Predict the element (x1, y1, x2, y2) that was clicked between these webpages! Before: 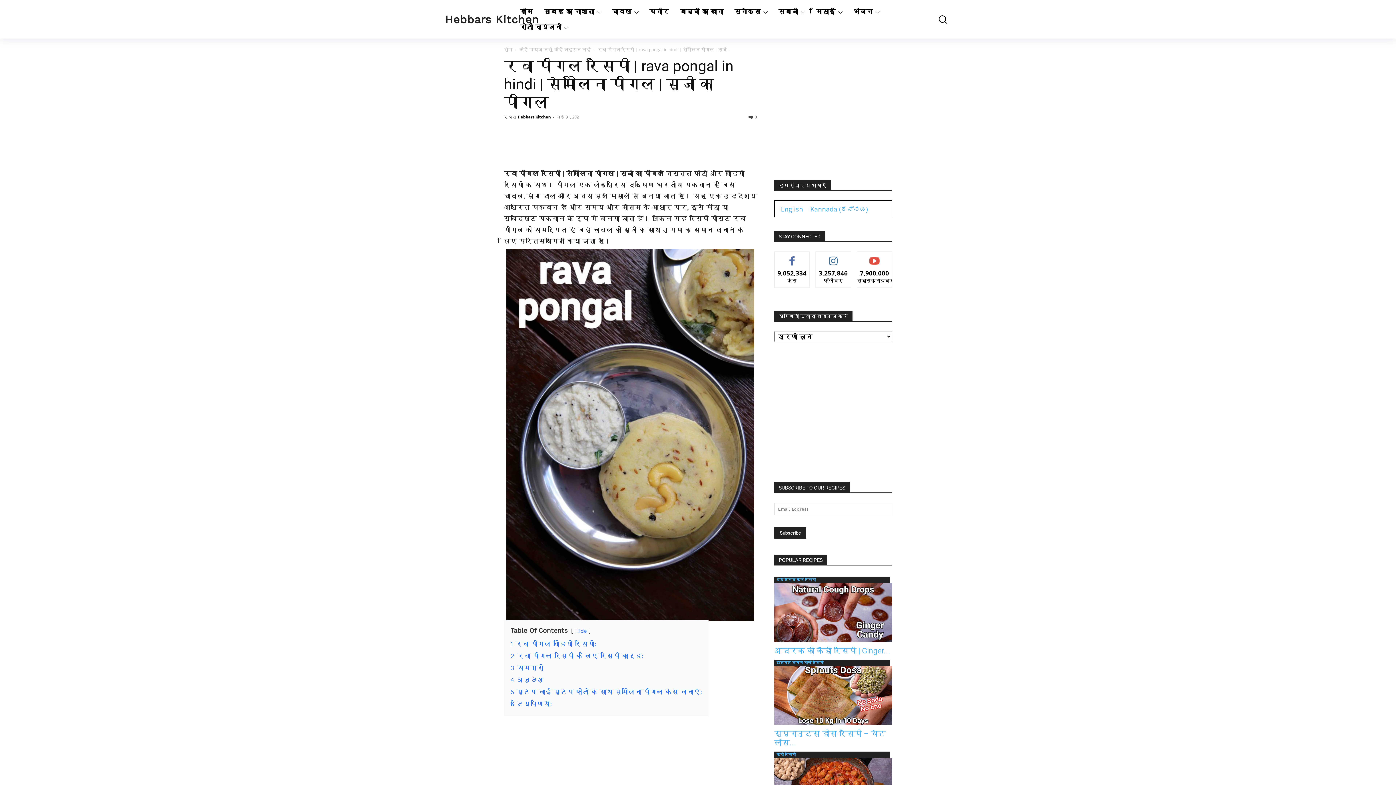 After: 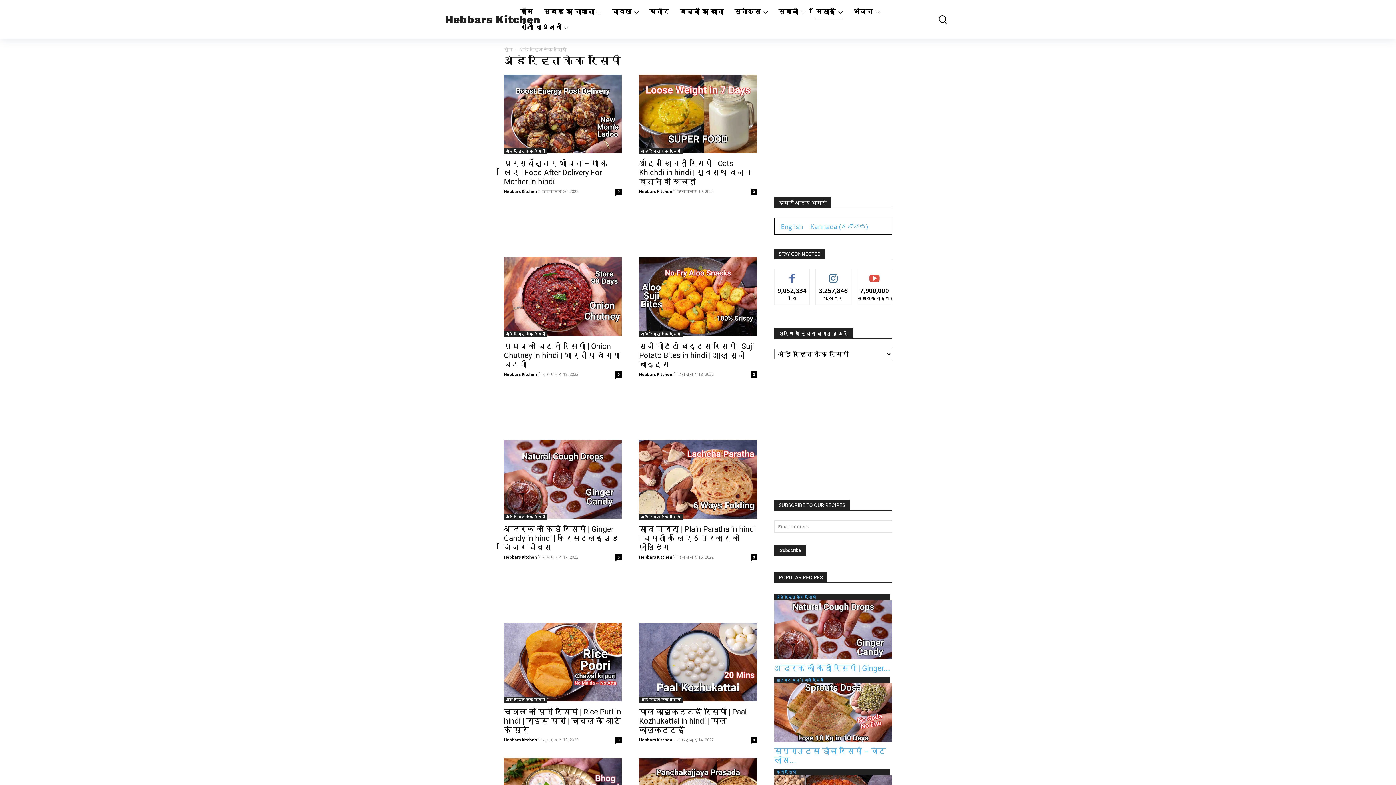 Action: label: अंडे रहित केक रेसिपी bbox: (774, 577, 890, 583)